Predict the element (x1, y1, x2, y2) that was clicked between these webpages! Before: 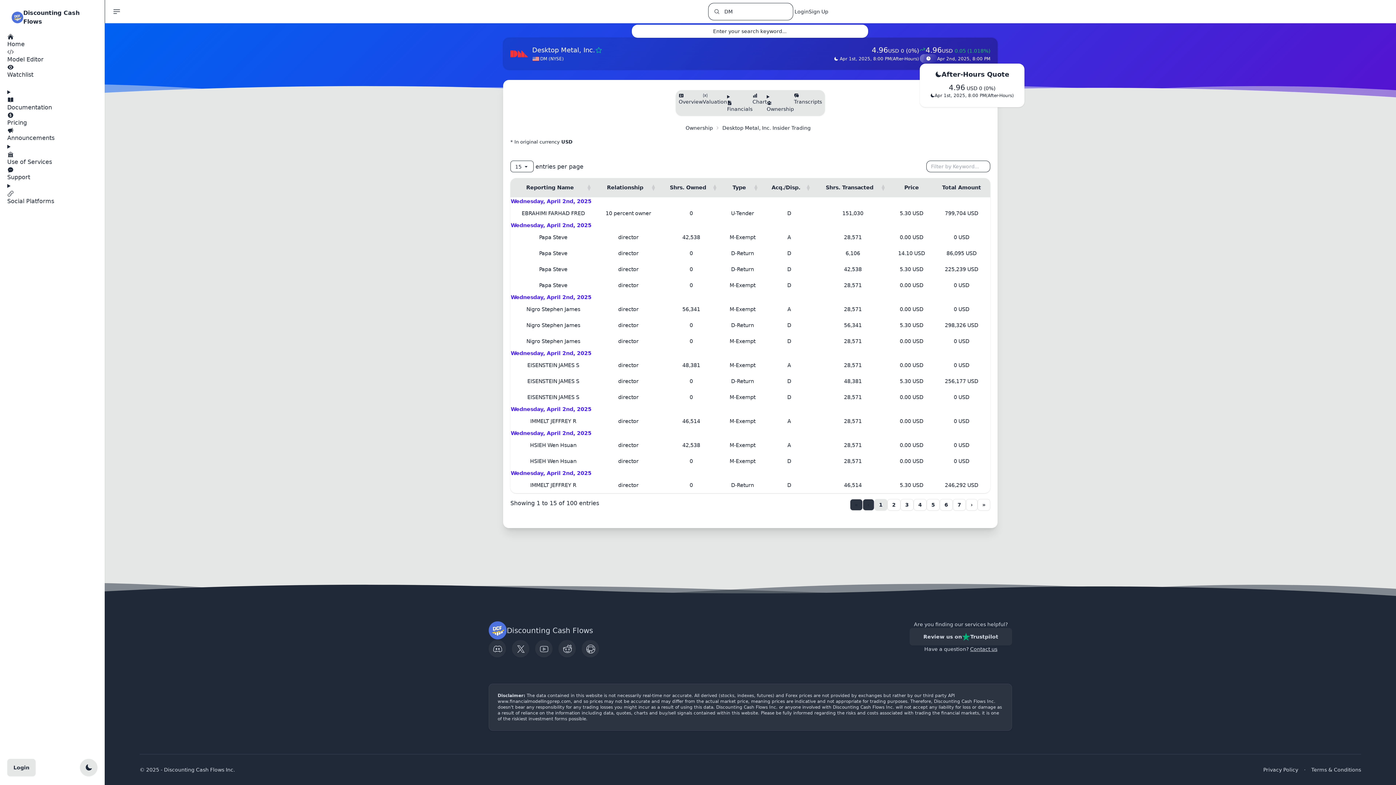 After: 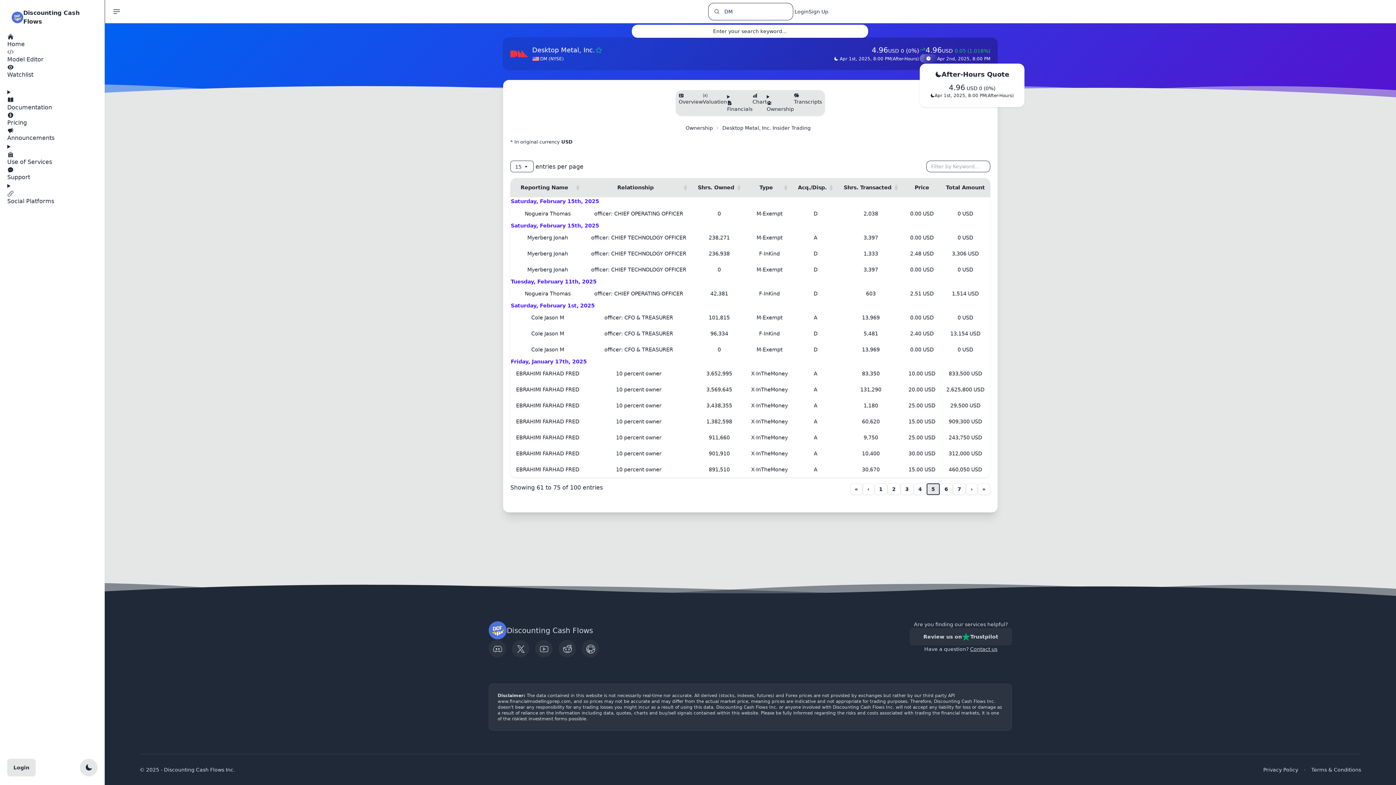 Action: label: 5 bbox: (926, 499, 940, 510)